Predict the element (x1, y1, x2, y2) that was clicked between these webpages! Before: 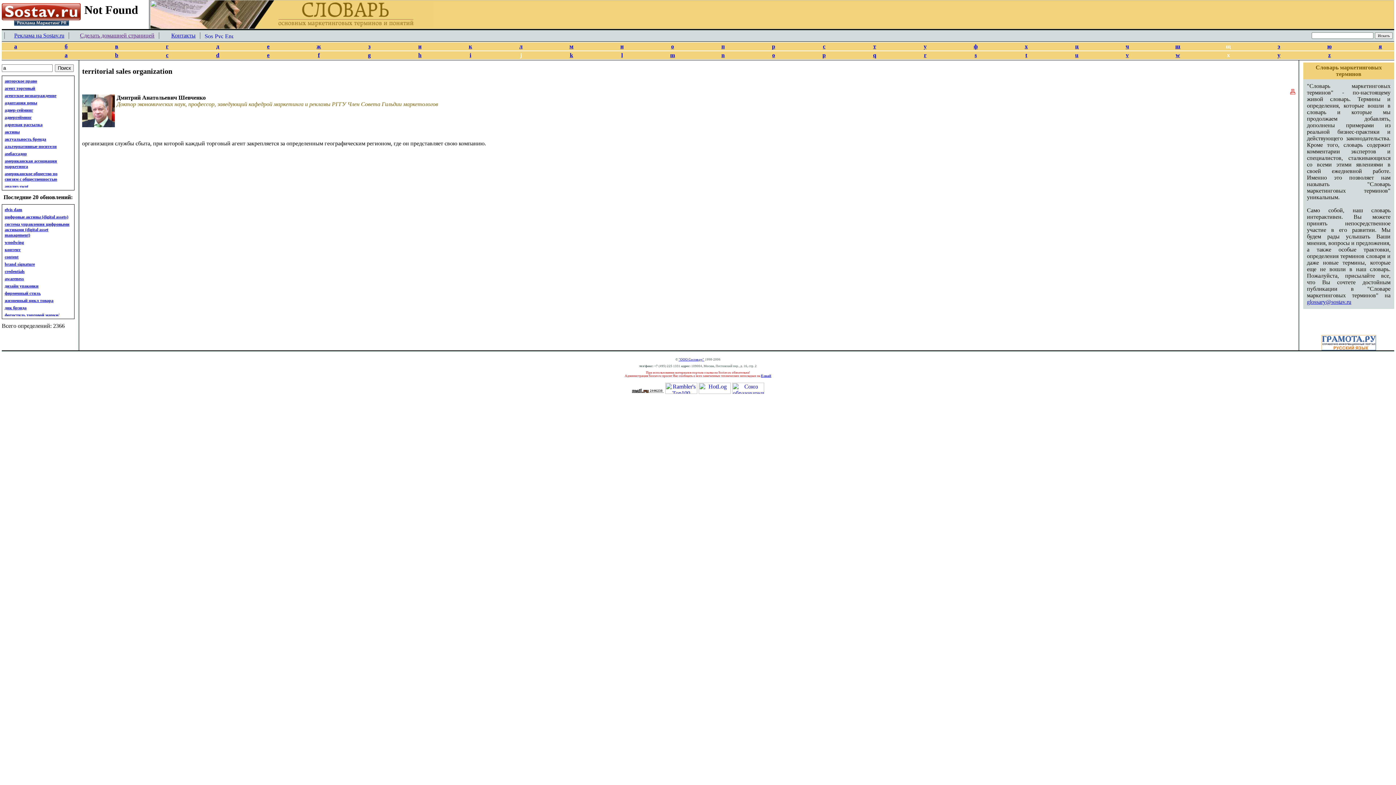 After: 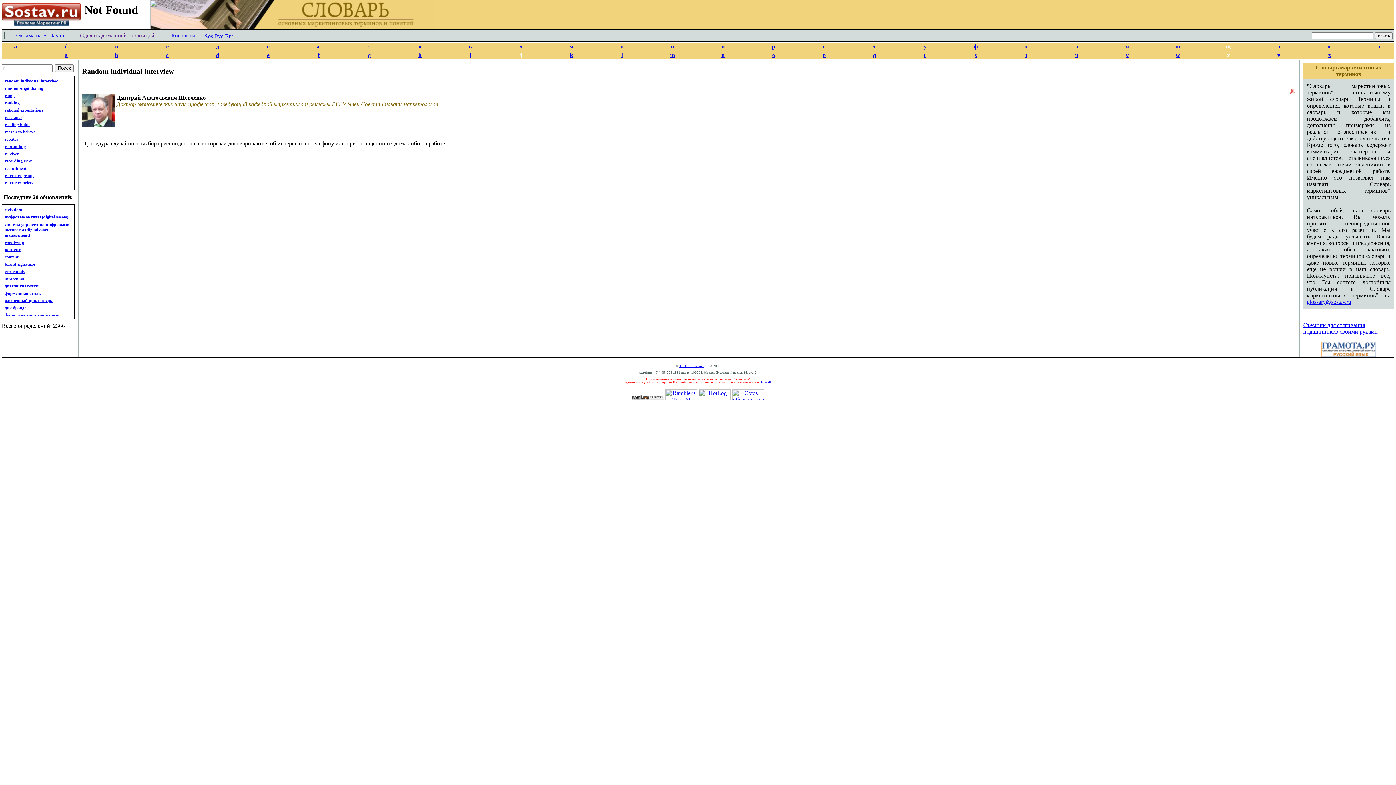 Action: label: r bbox: (924, 52, 926, 58)